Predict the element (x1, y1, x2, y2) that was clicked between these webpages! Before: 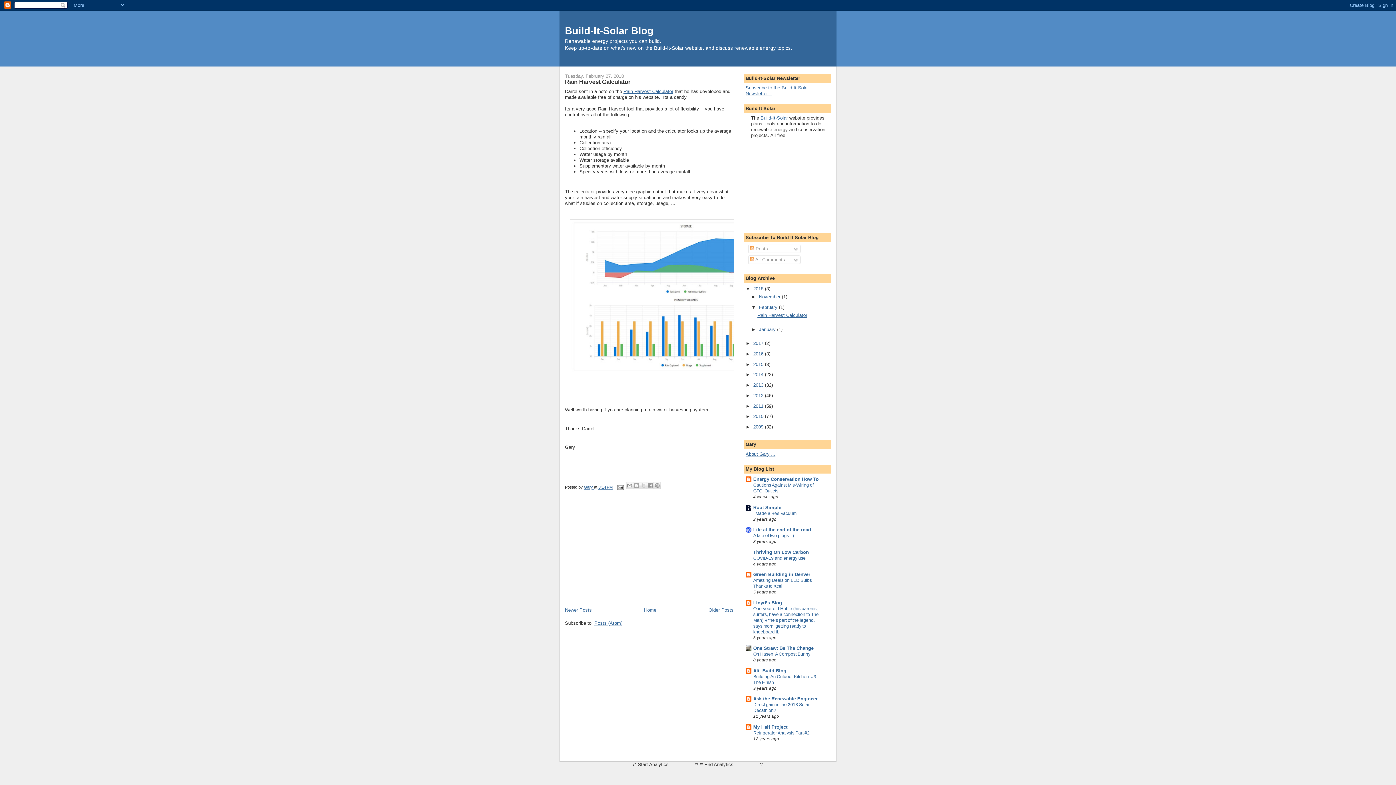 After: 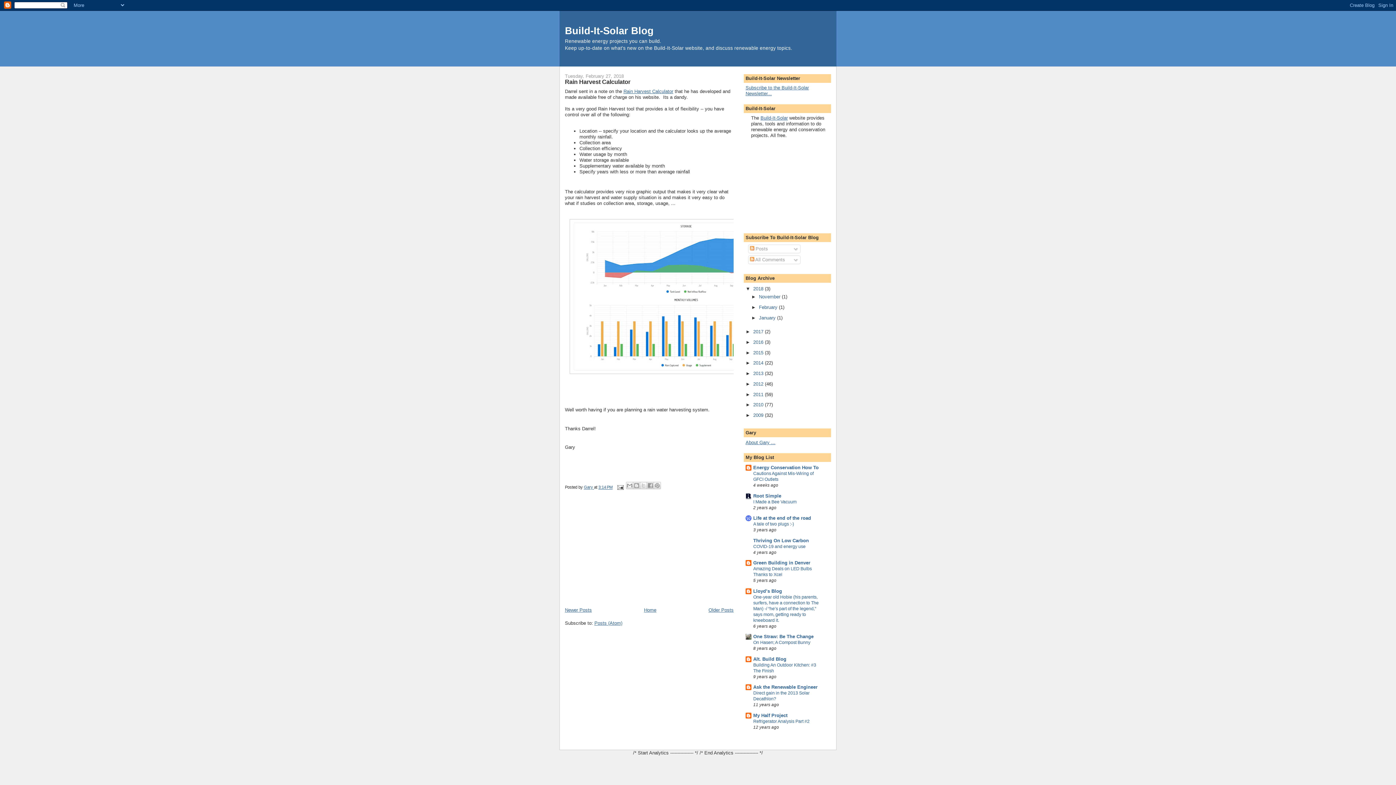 Action: label: ▼   bbox: (751, 304, 759, 310)